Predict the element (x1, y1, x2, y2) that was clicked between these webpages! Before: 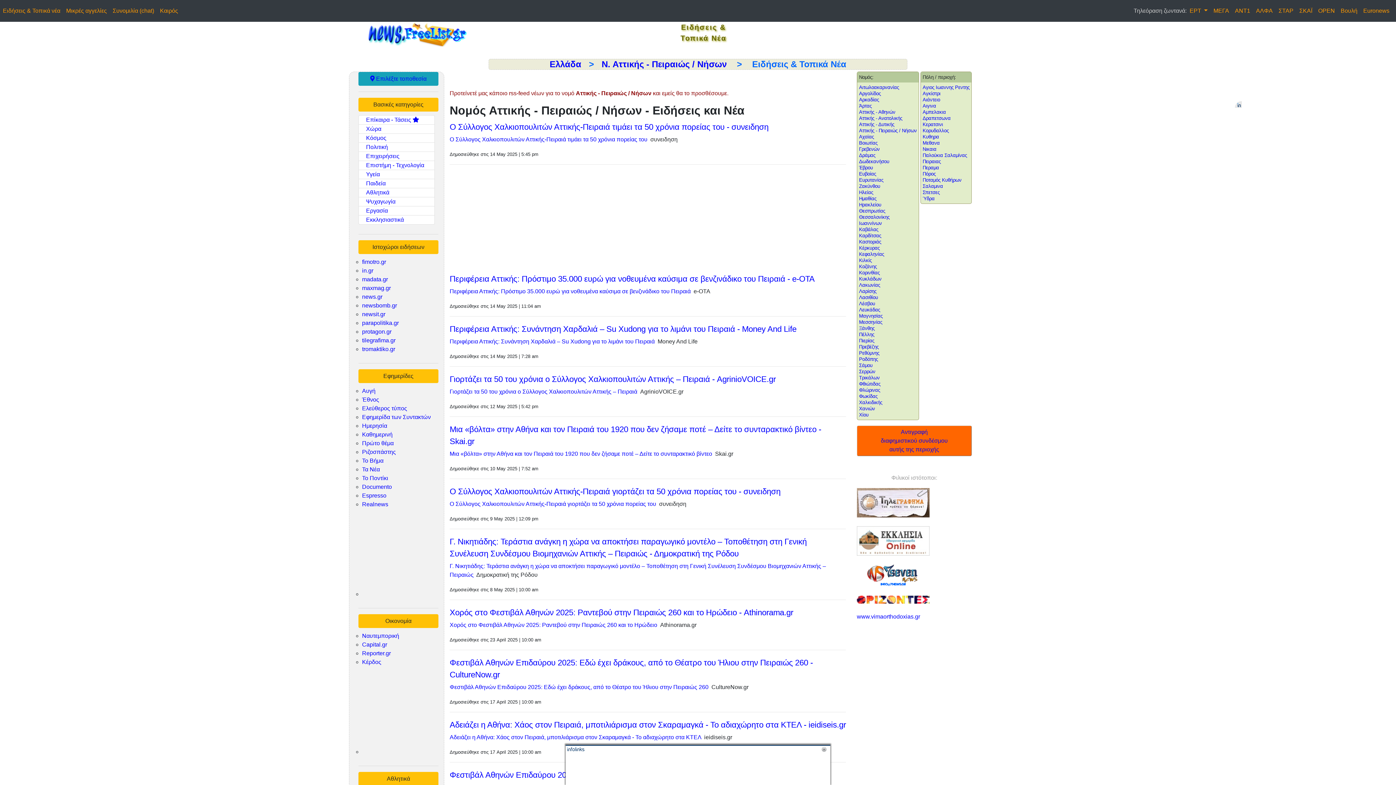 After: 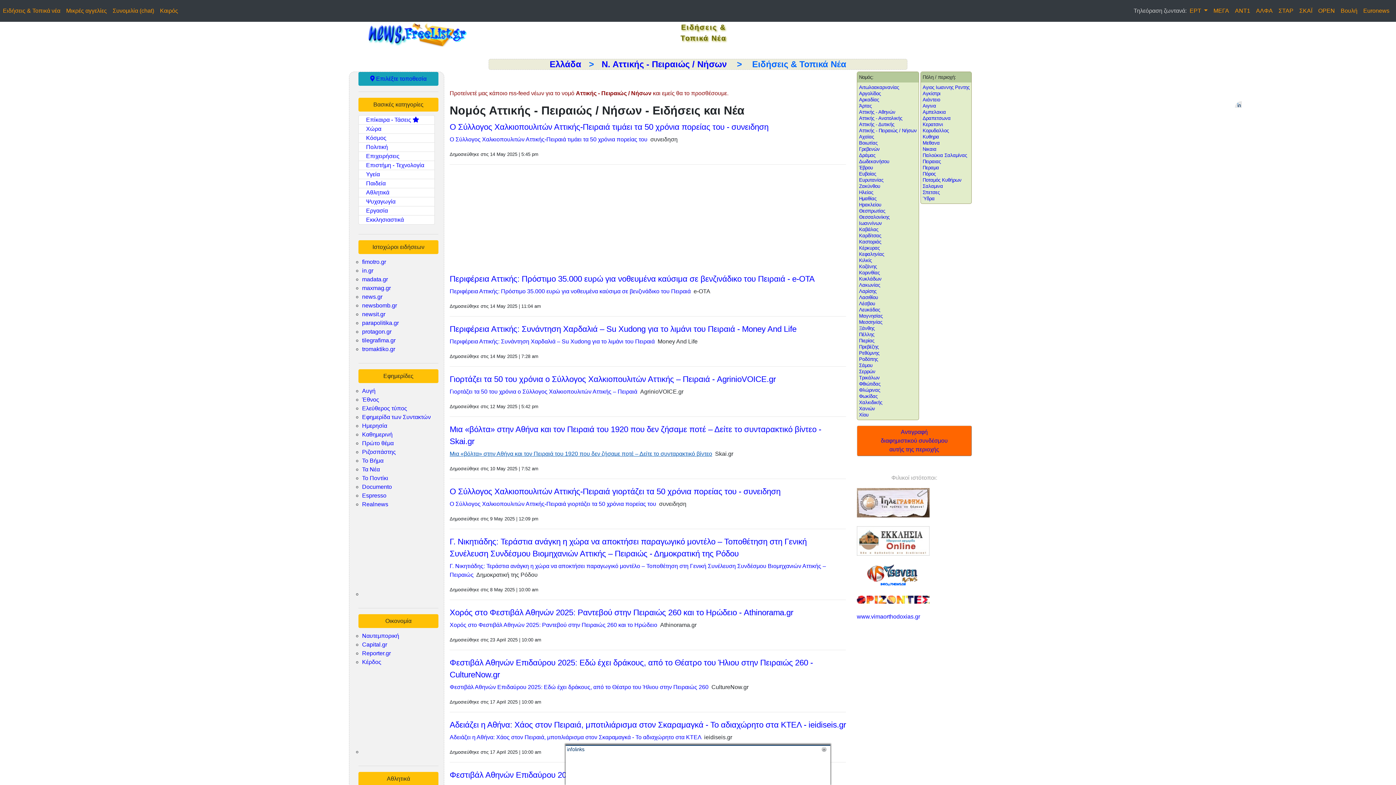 Action: label: Μια «βόλτα» στην Αθήνα και τον Πειραιά του 1920 που δεν ζήσαμε ποτέ – Δείτε το συνταρακτικό βίντεο bbox: (449, 450, 712, 457)